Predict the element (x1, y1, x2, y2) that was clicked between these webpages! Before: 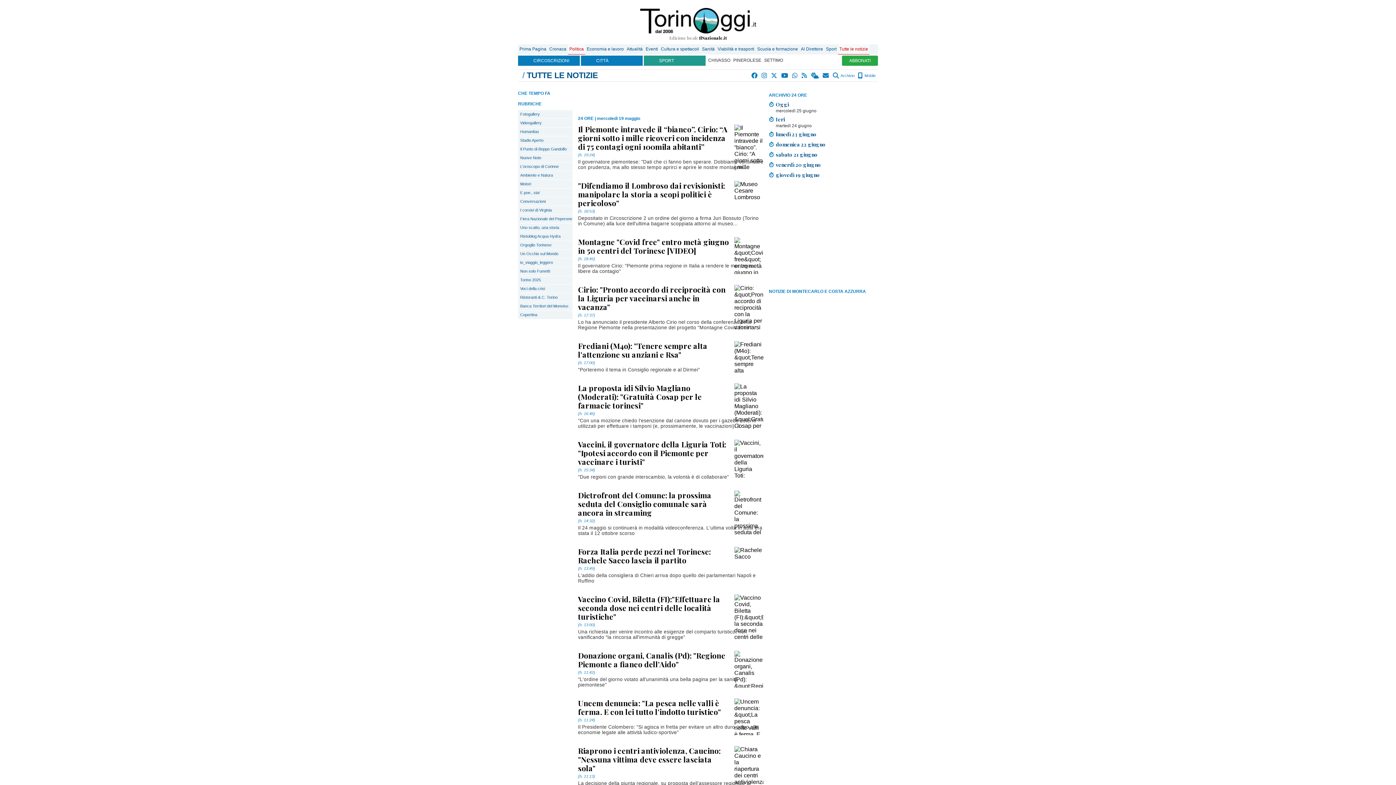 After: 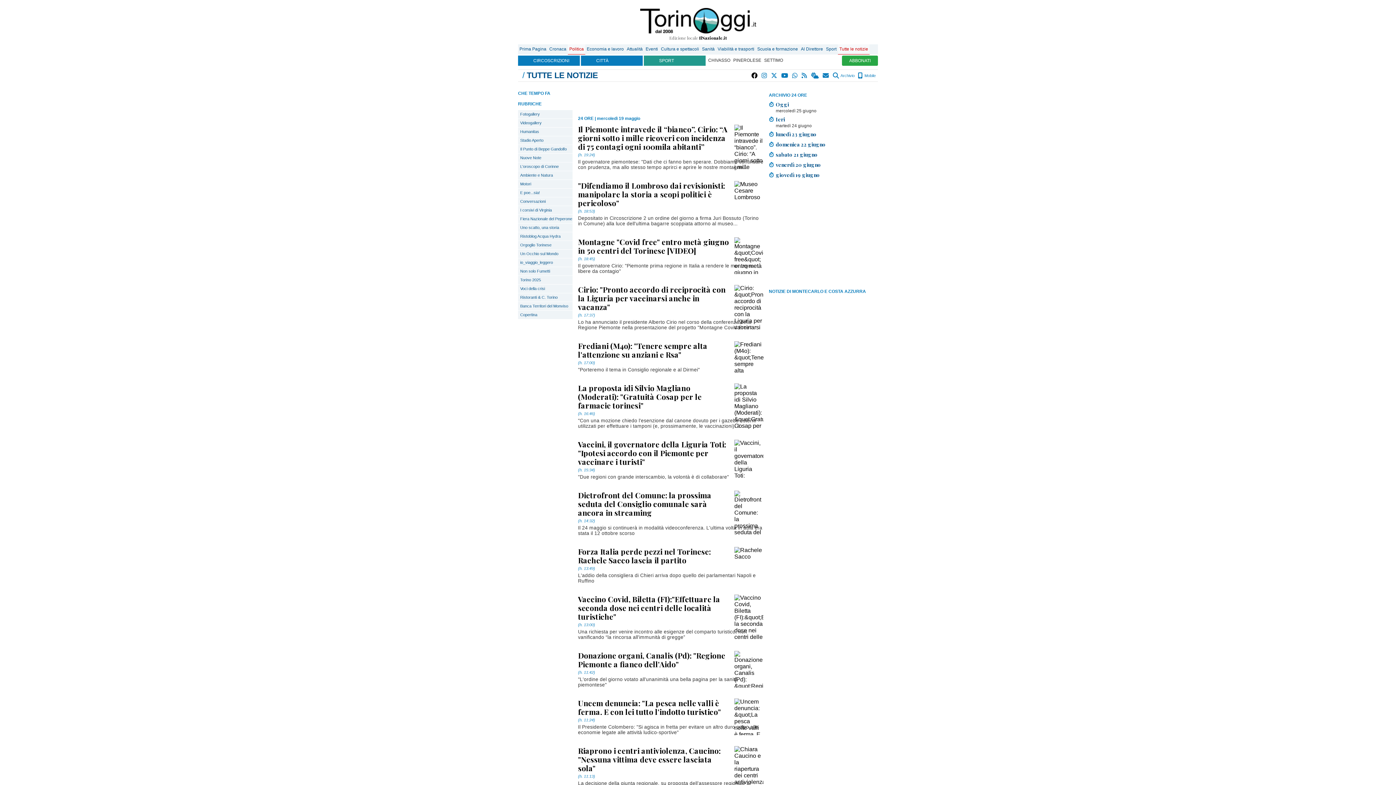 Action: bbox: (751, 73, 758, 77)